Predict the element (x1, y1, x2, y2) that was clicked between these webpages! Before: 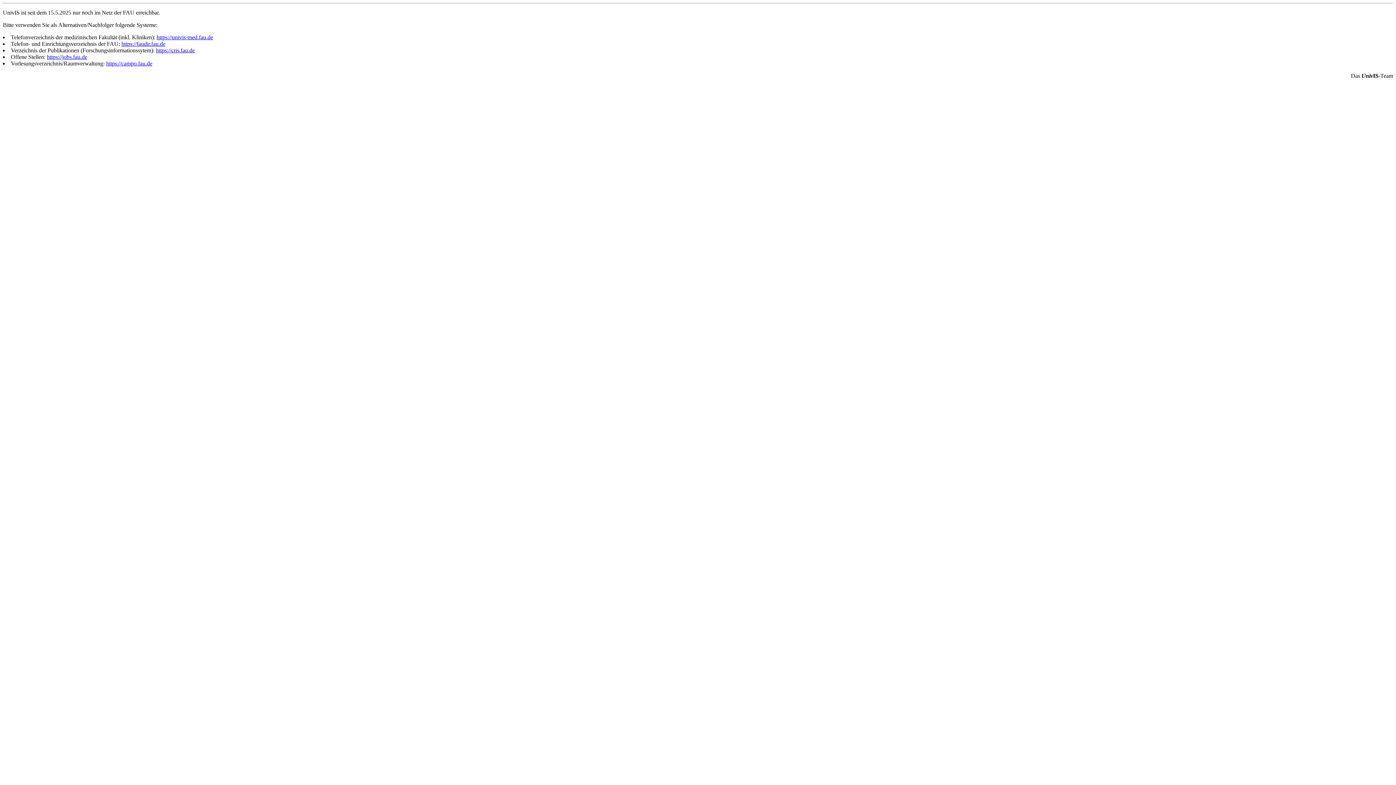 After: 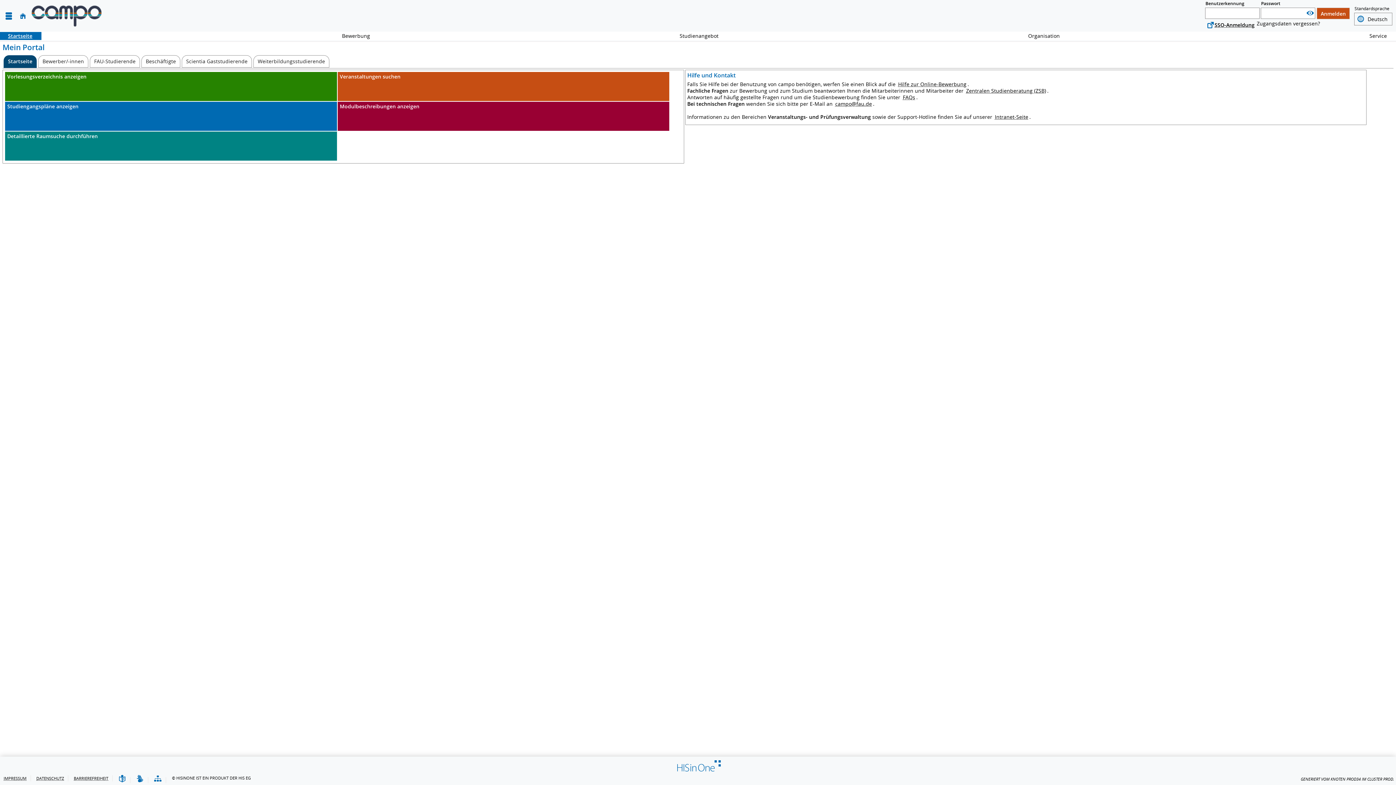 Action: label: https://campo.fau.de bbox: (106, 60, 152, 66)